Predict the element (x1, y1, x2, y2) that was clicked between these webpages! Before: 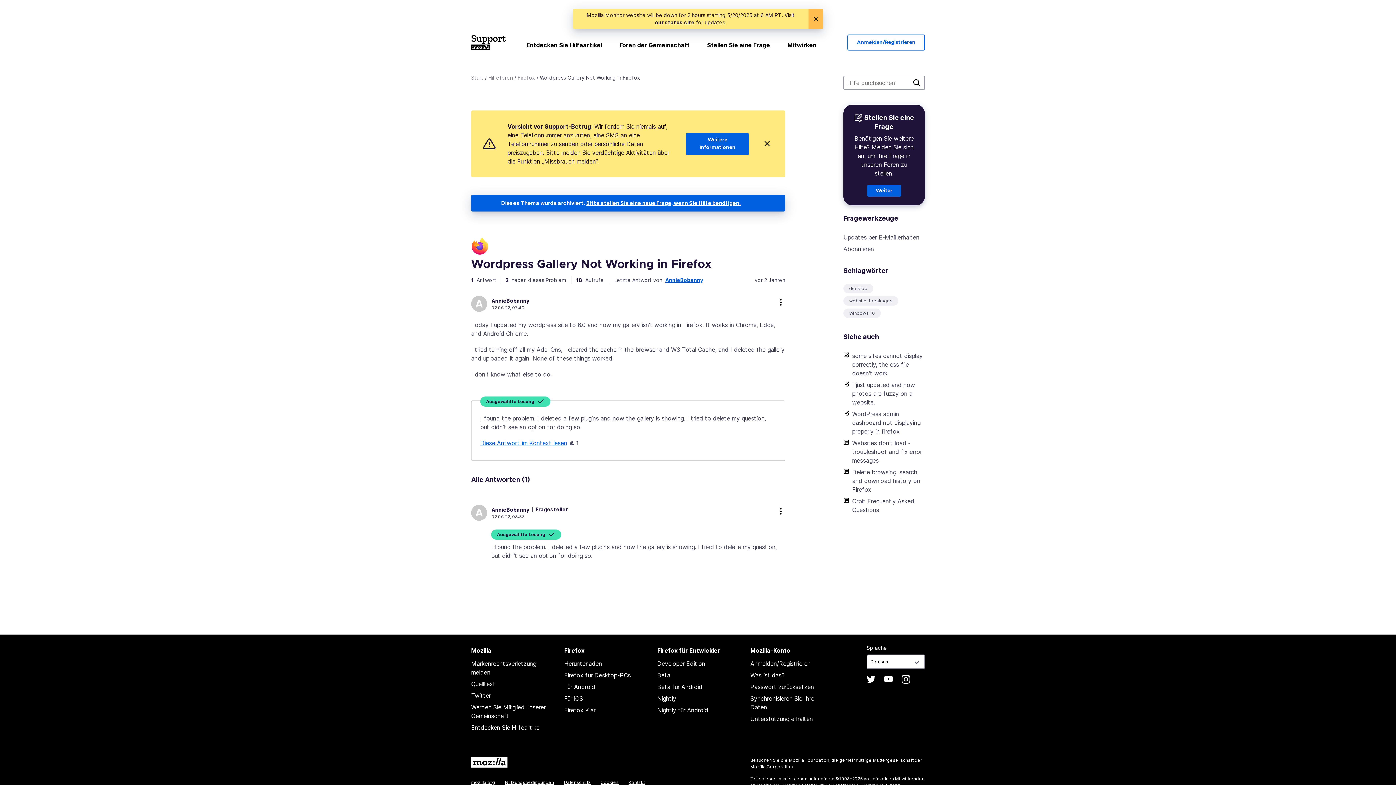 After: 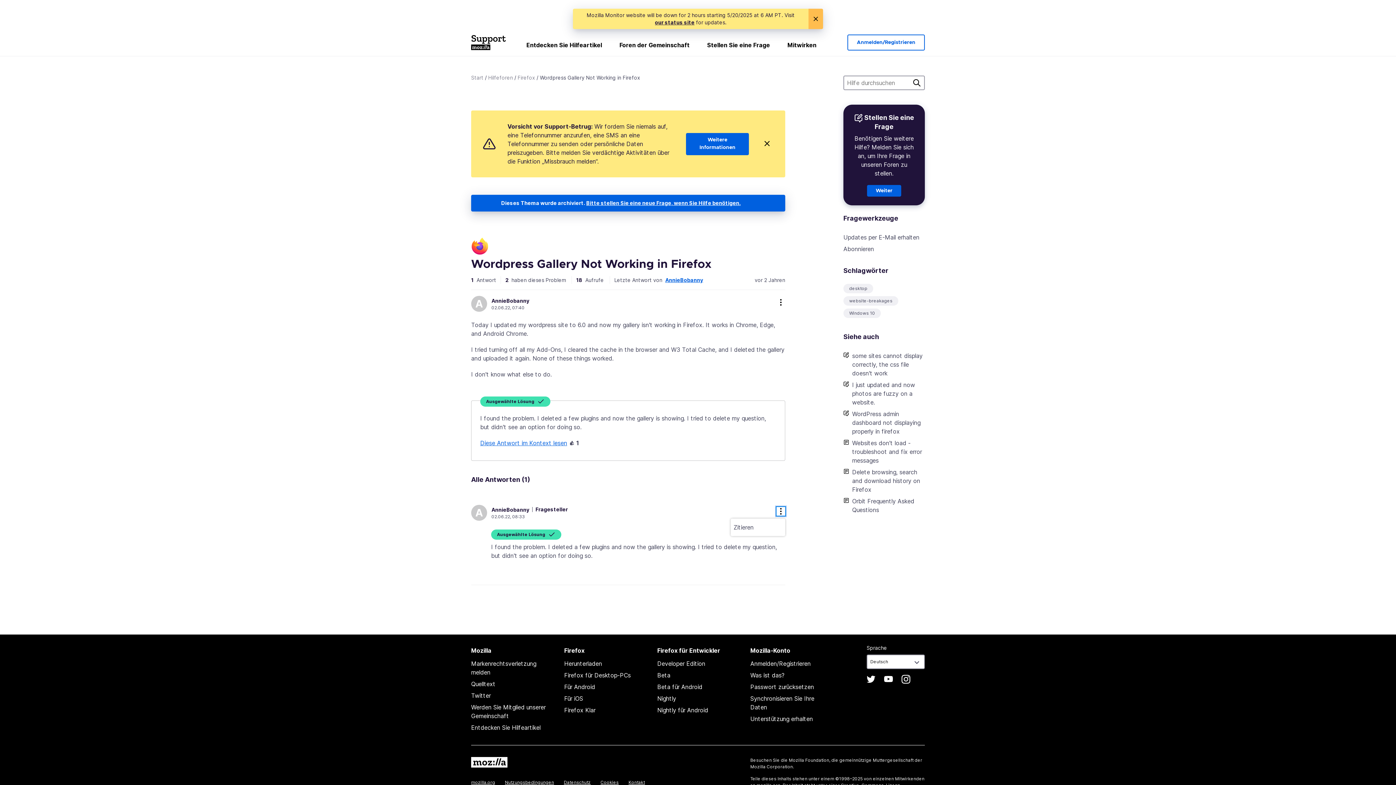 Action: bbox: (776, 507, 785, 516) label: more options